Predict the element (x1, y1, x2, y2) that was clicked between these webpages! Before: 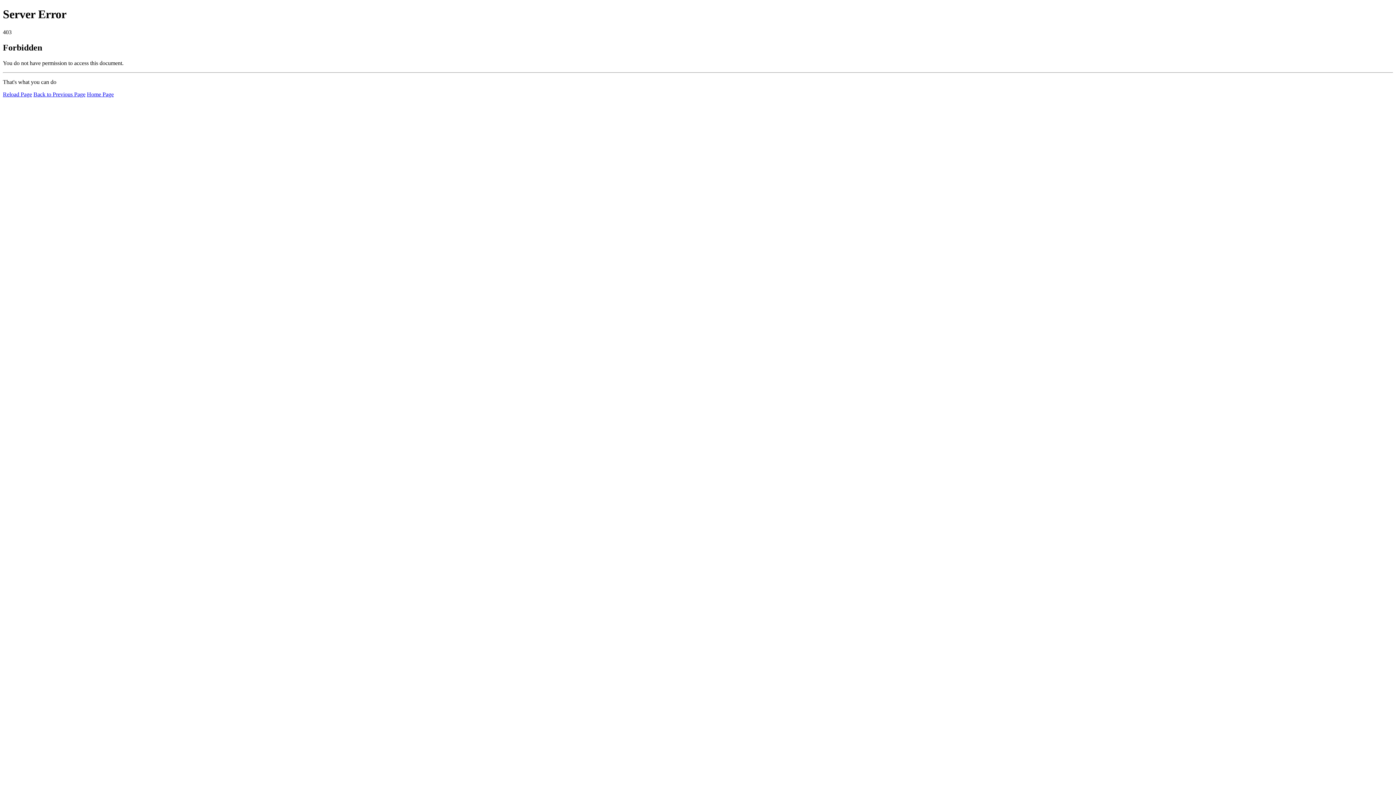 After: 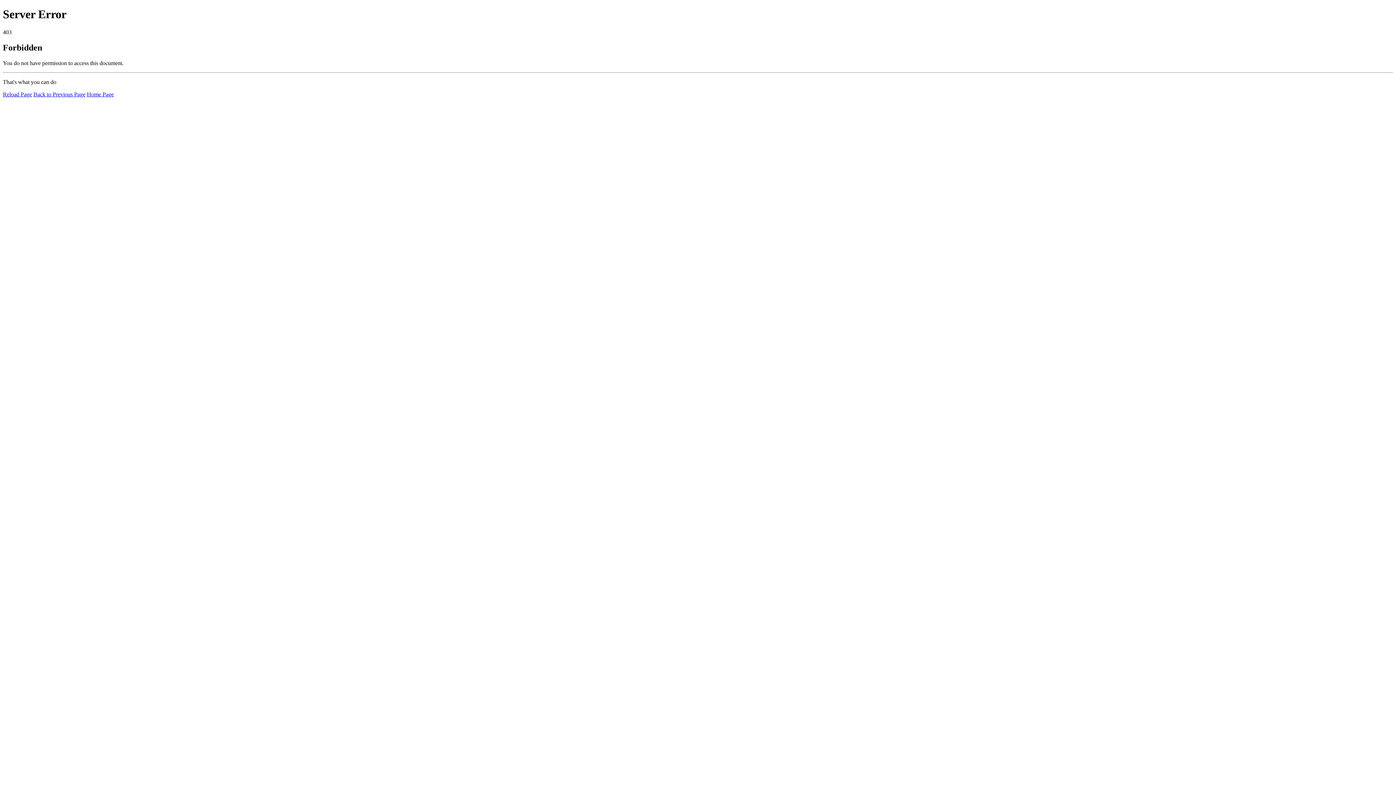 Action: label: Home Page bbox: (86, 91, 113, 97)